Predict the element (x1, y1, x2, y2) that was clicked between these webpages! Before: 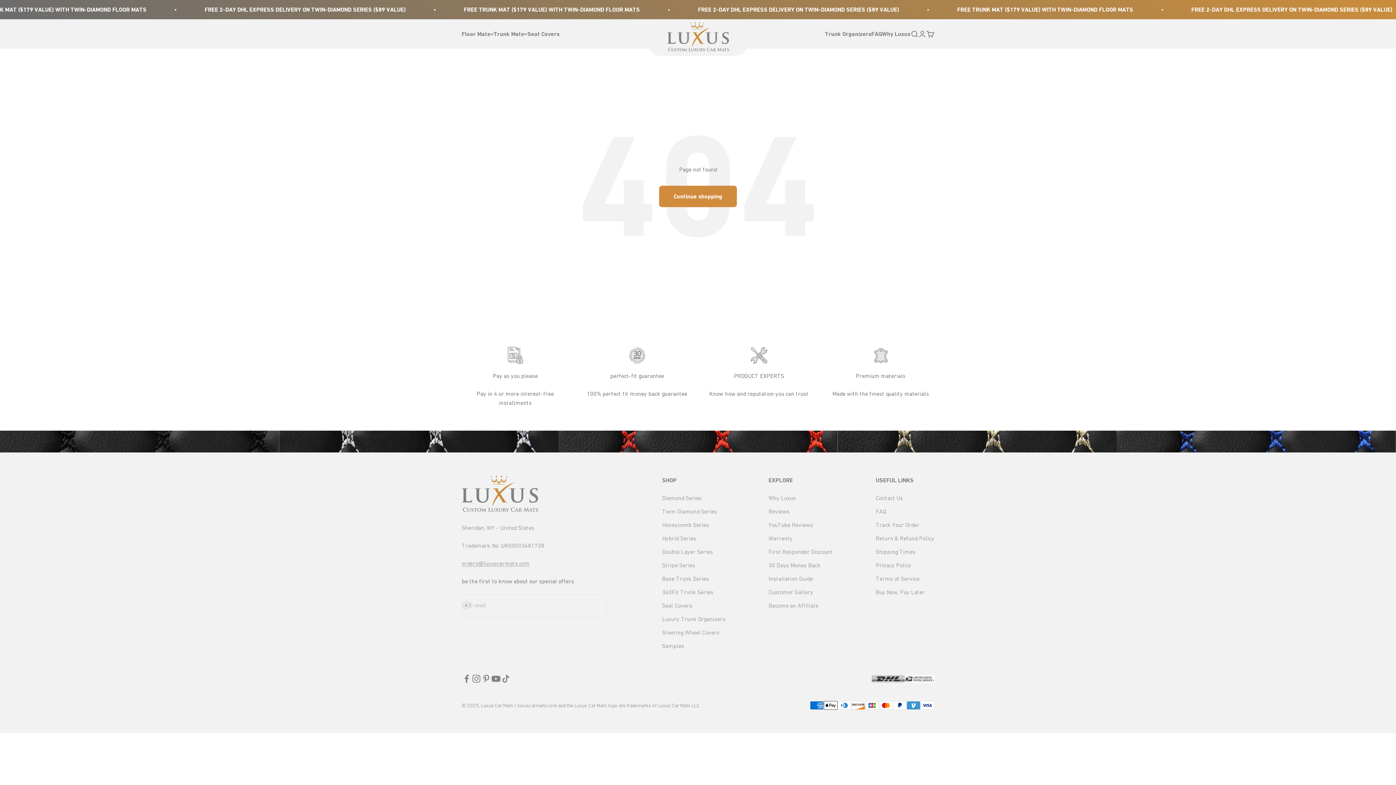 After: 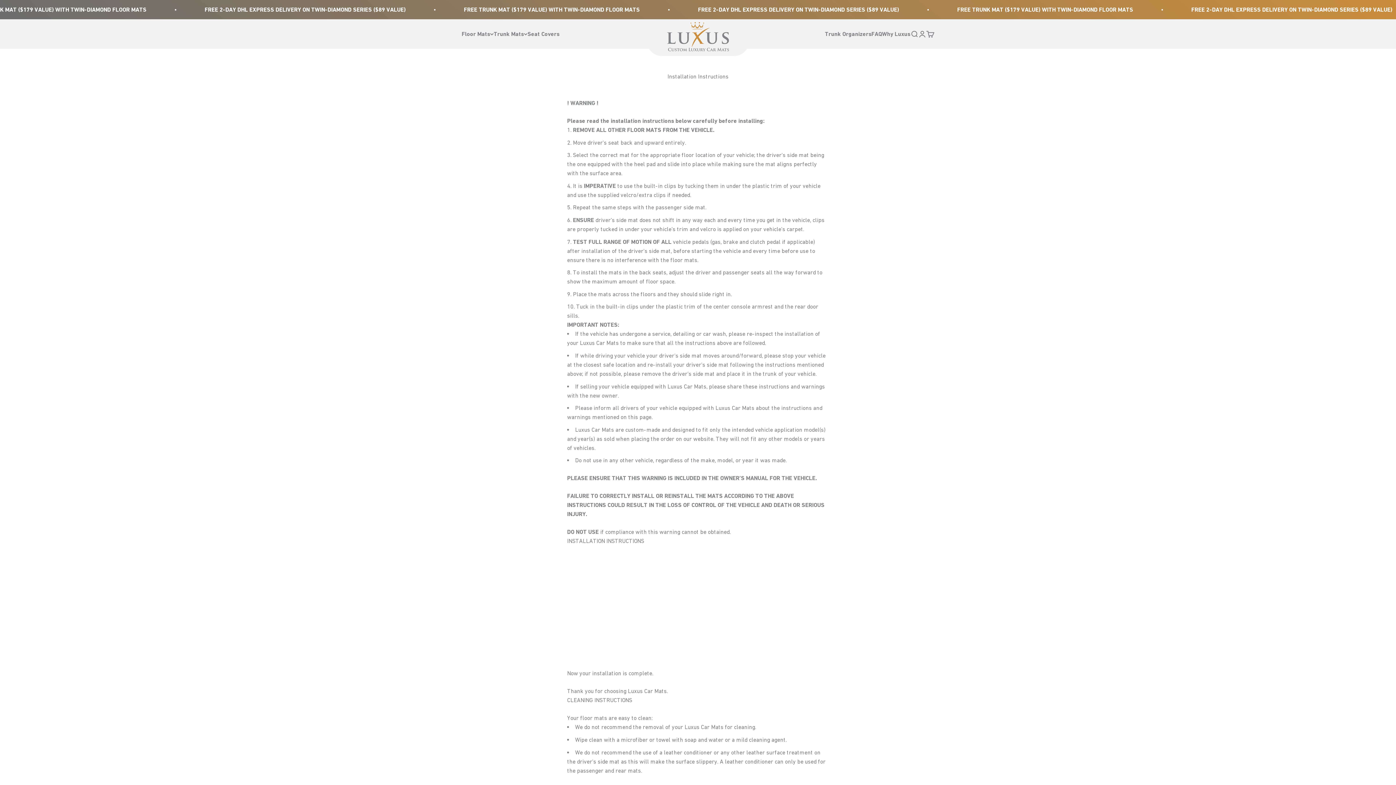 Action: bbox: (768, 574, 813, 583) label: Installation Guide